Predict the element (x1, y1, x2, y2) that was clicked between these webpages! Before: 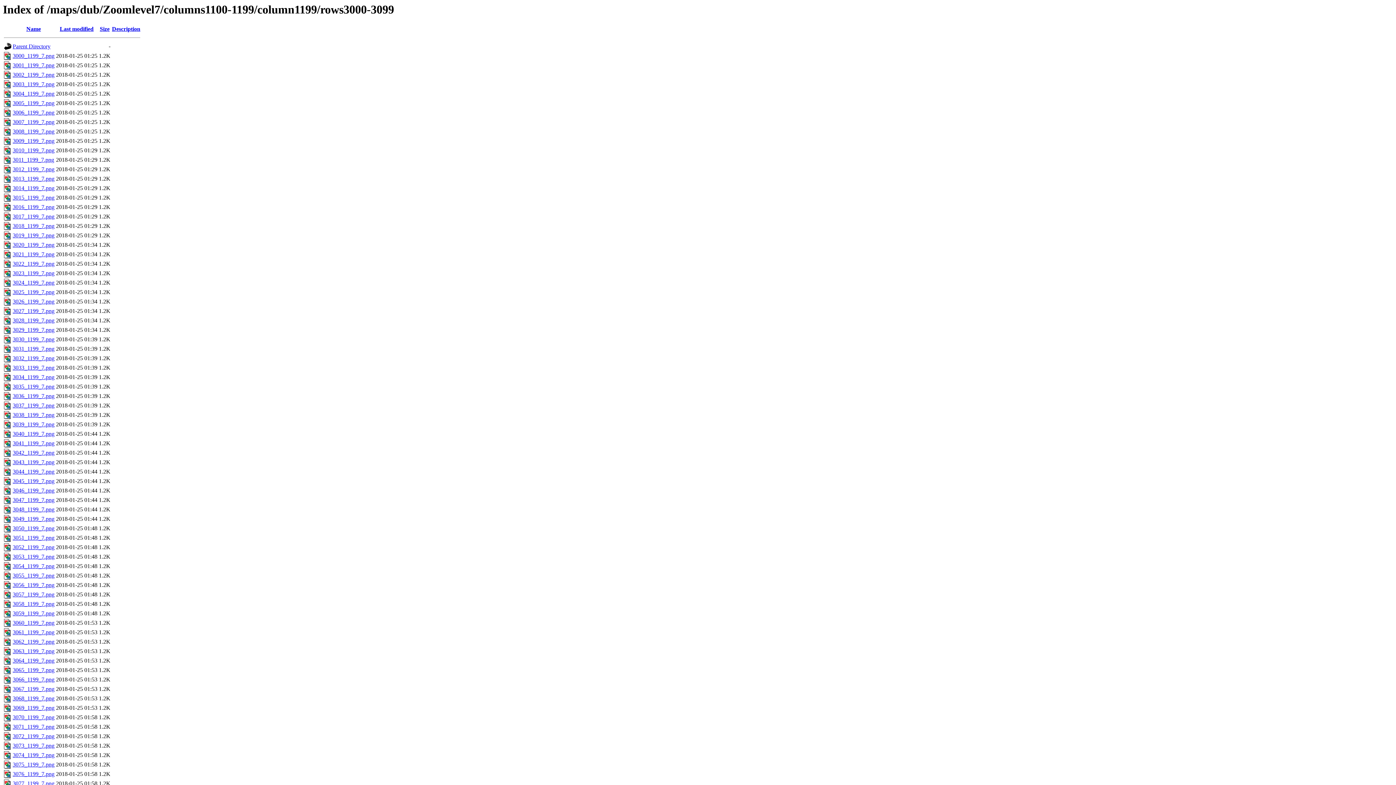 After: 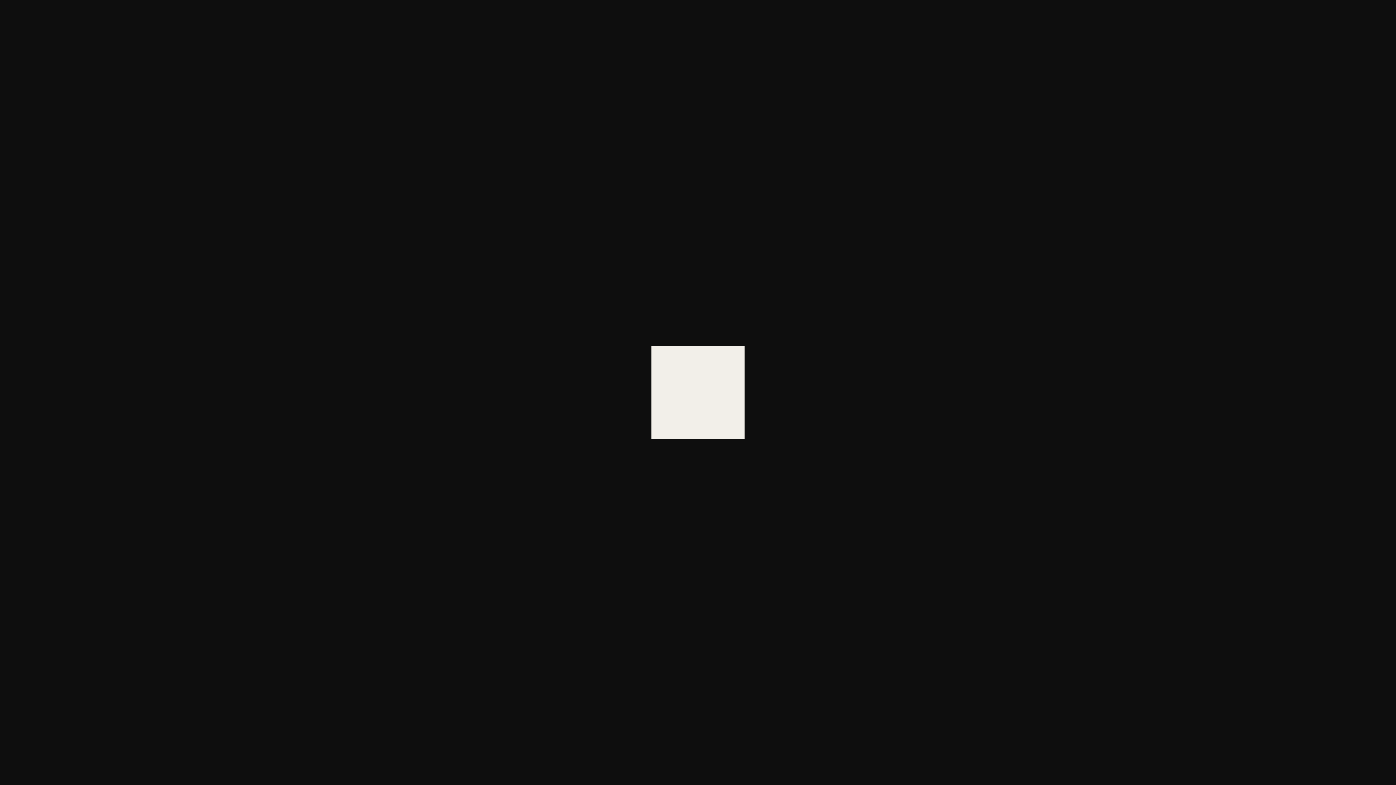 Action: label: 3002_1199_7.png bbox: (12, 71, 54, 77)